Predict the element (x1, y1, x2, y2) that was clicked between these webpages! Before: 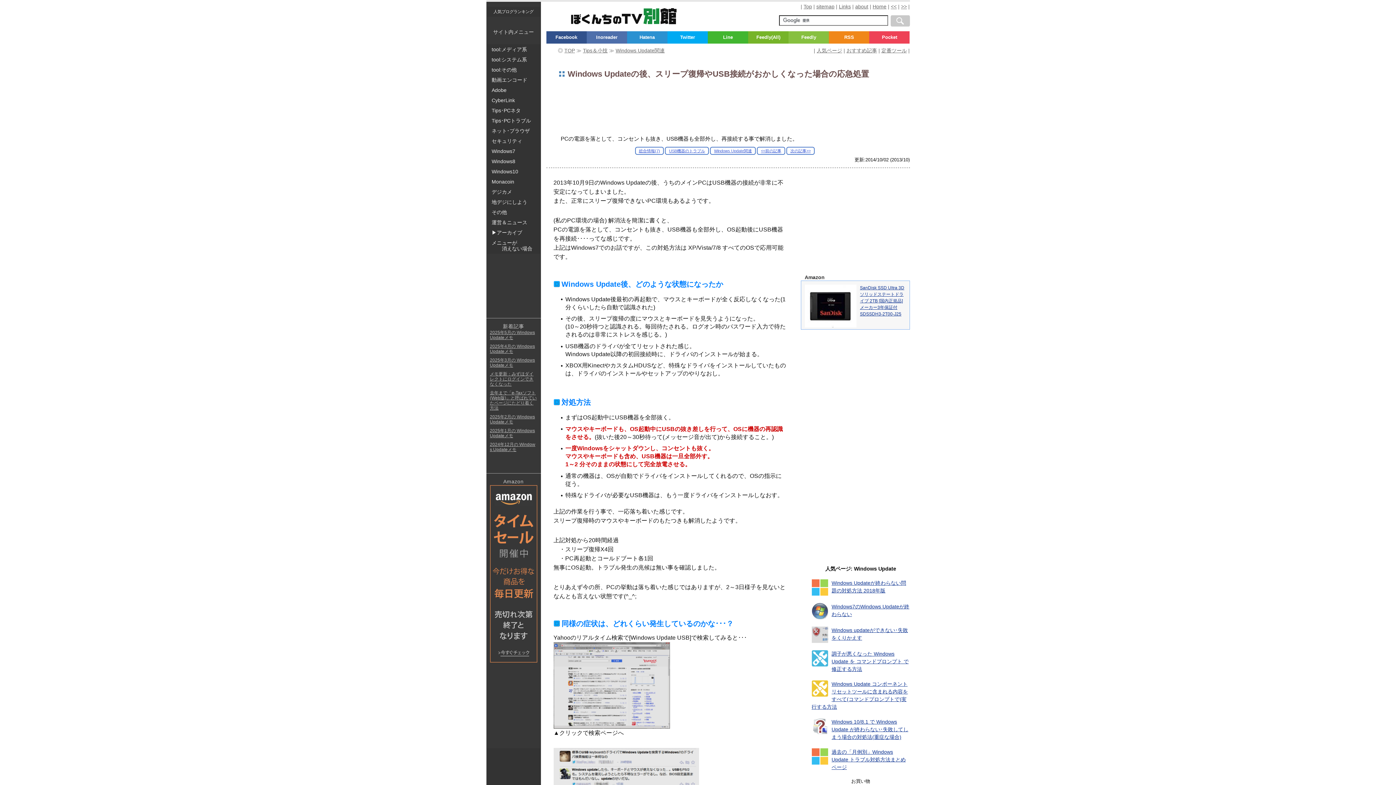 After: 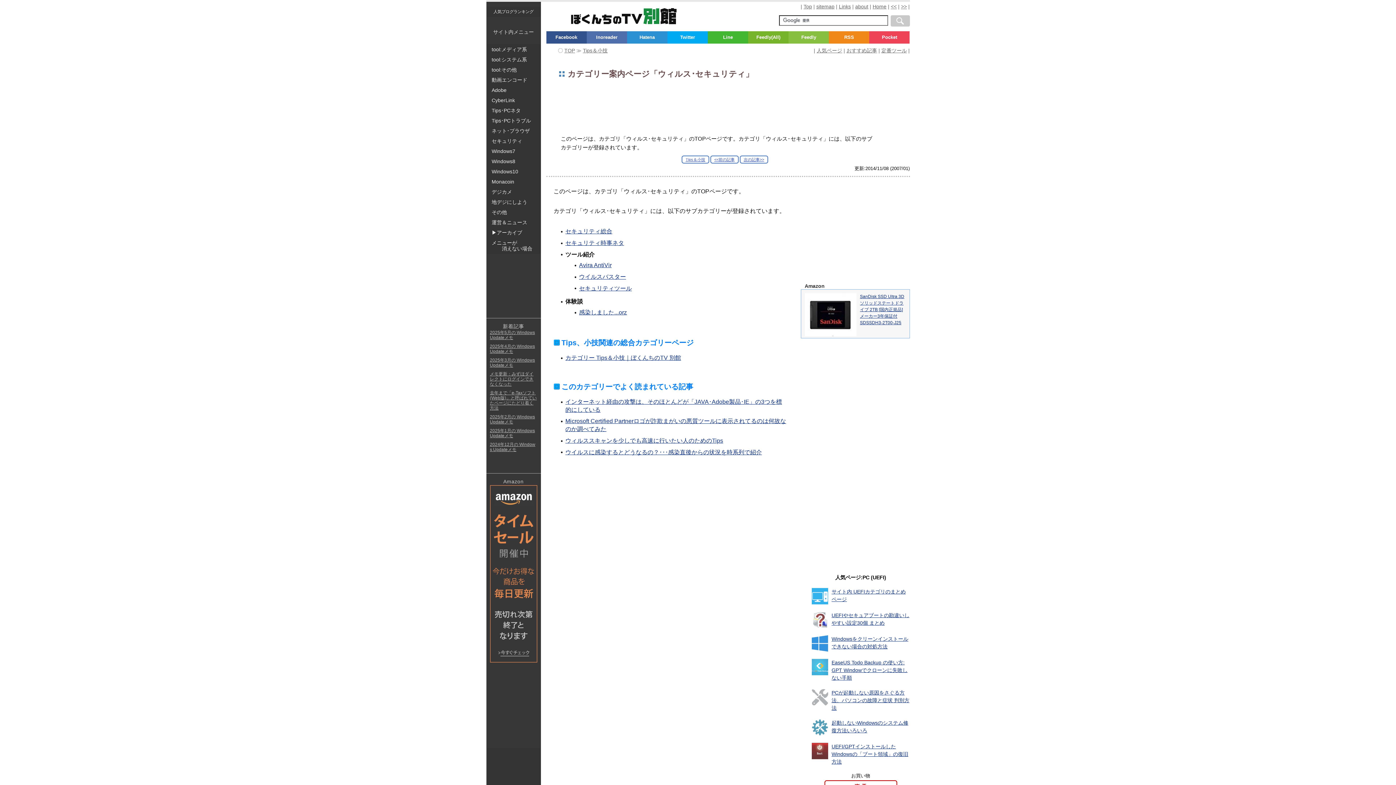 Action: label: セキュリティ bbox: (487, 136, 540, 146)